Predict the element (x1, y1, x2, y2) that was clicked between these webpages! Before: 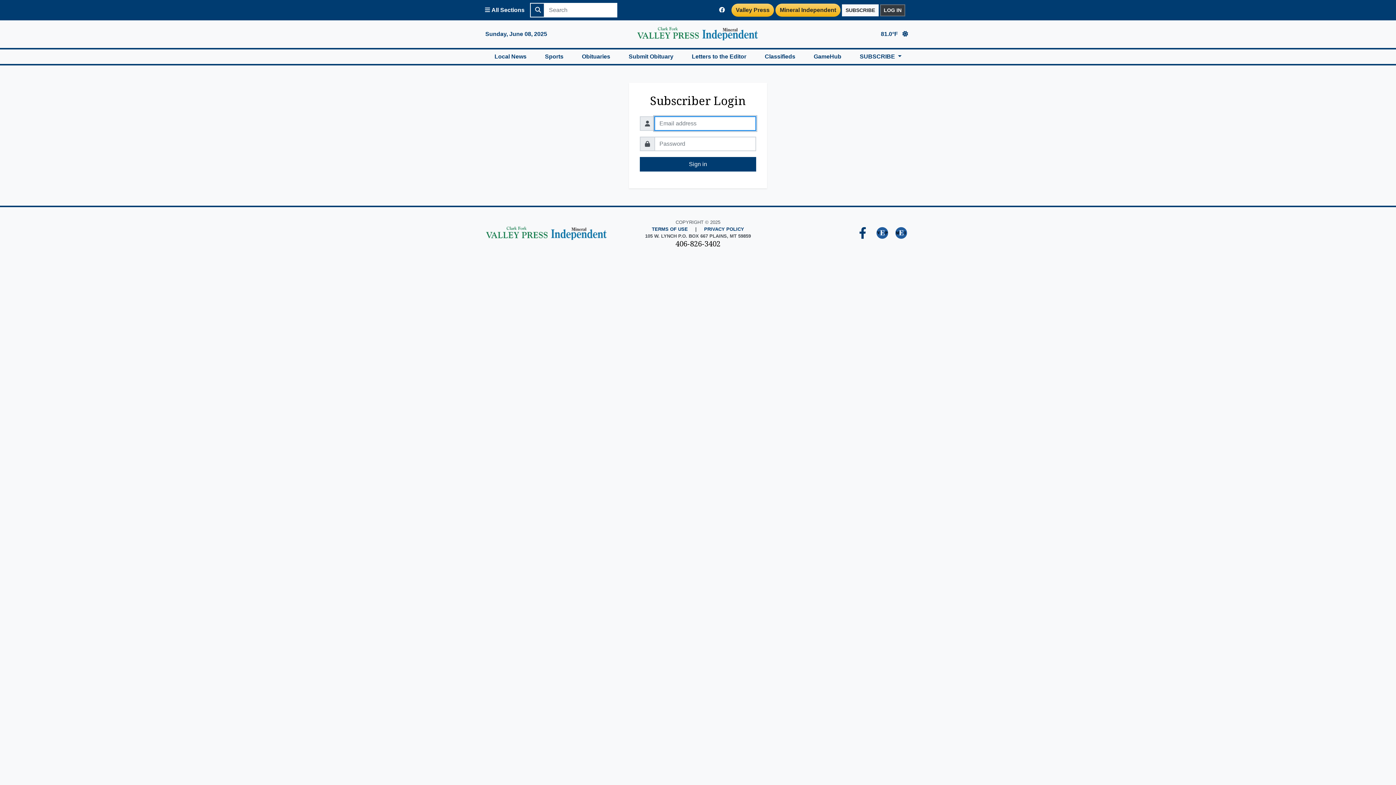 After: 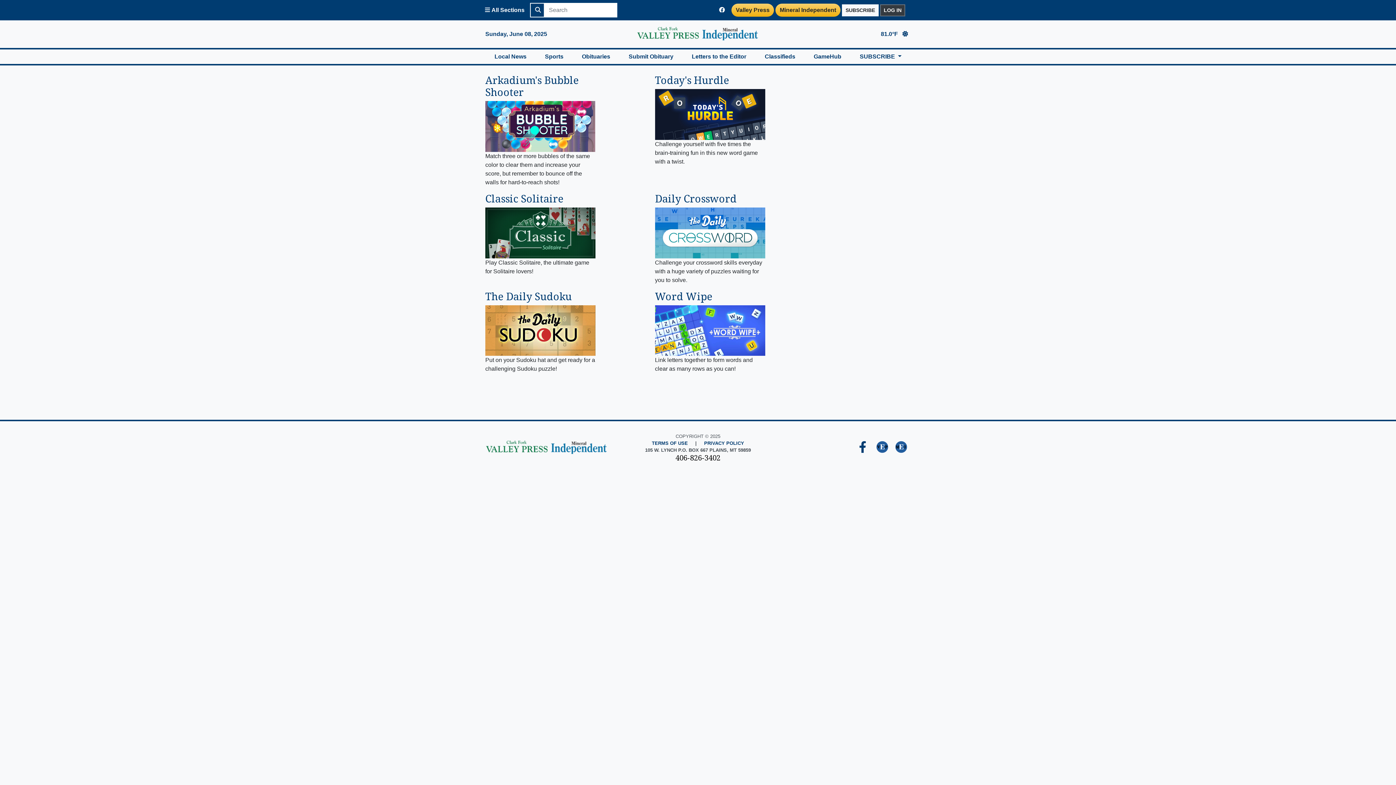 Action: label: GameHub bbox: (804, 49, 850, 64)